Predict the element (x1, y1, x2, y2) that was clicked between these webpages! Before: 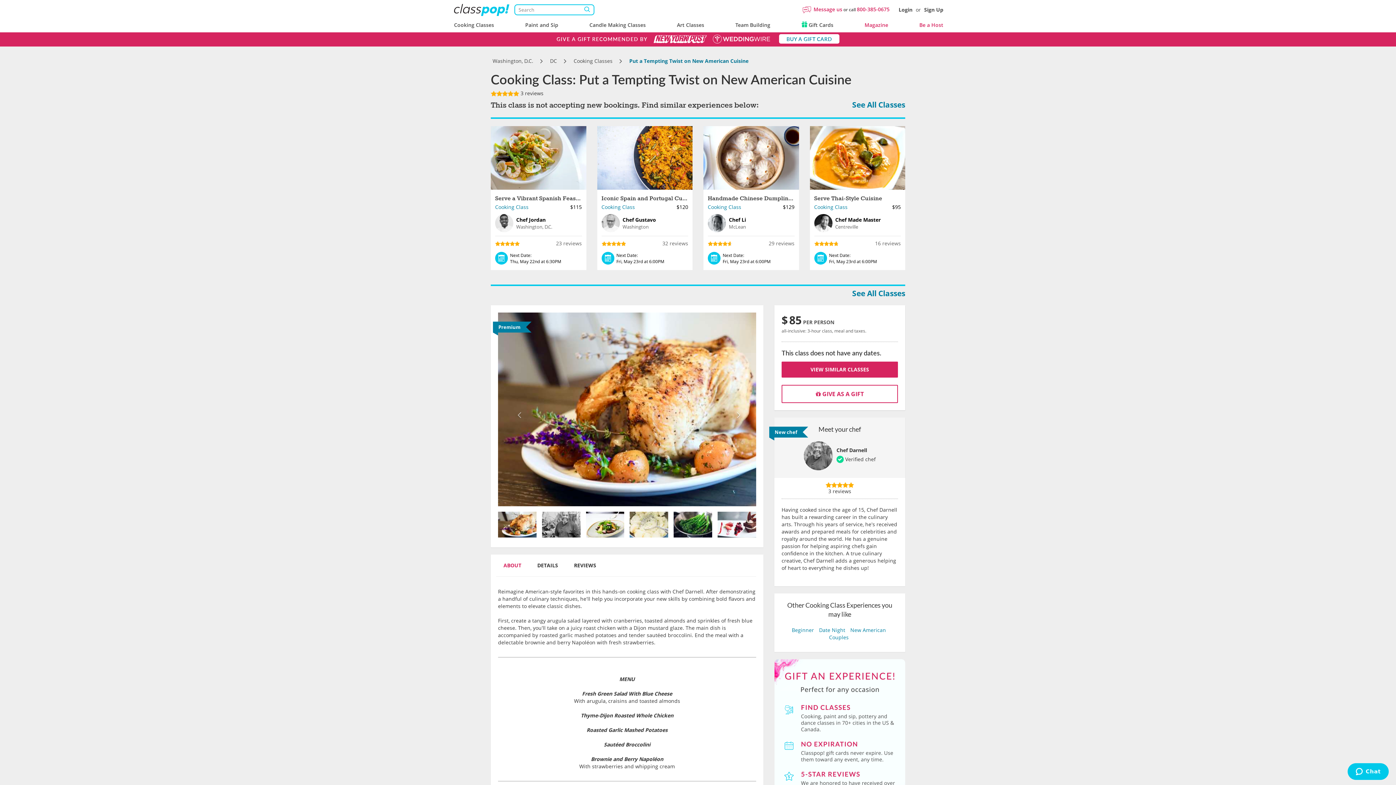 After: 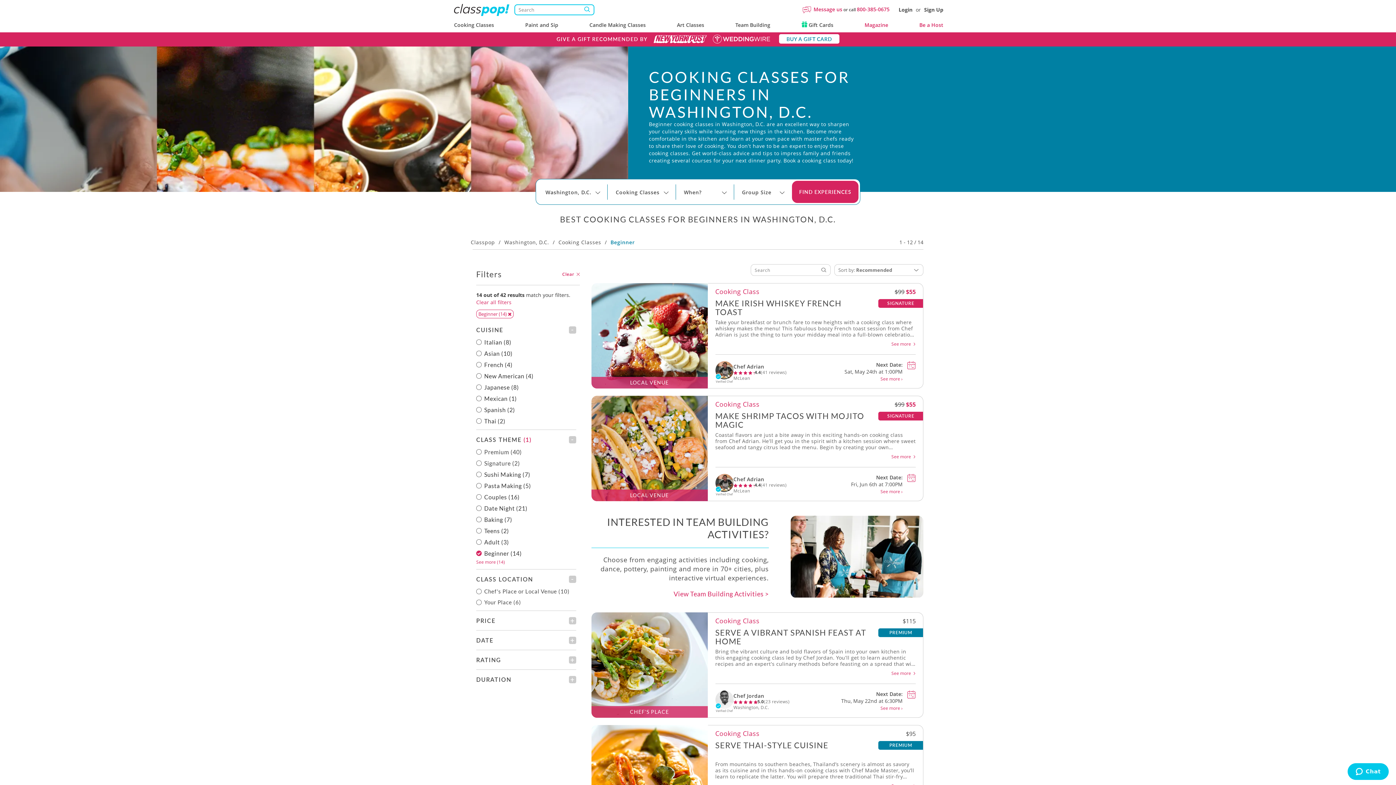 Action: label: Beginner bbox: (792, 626, 814, 633)